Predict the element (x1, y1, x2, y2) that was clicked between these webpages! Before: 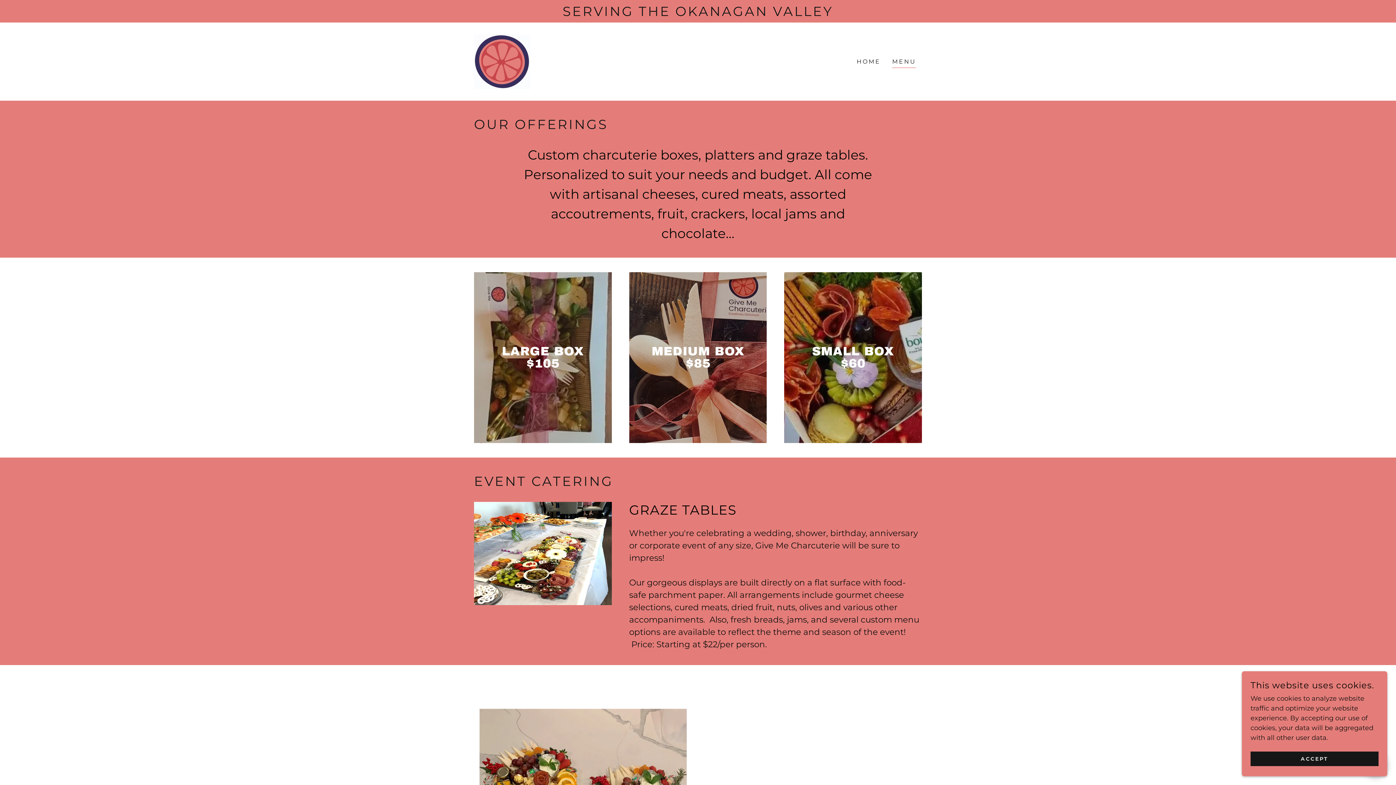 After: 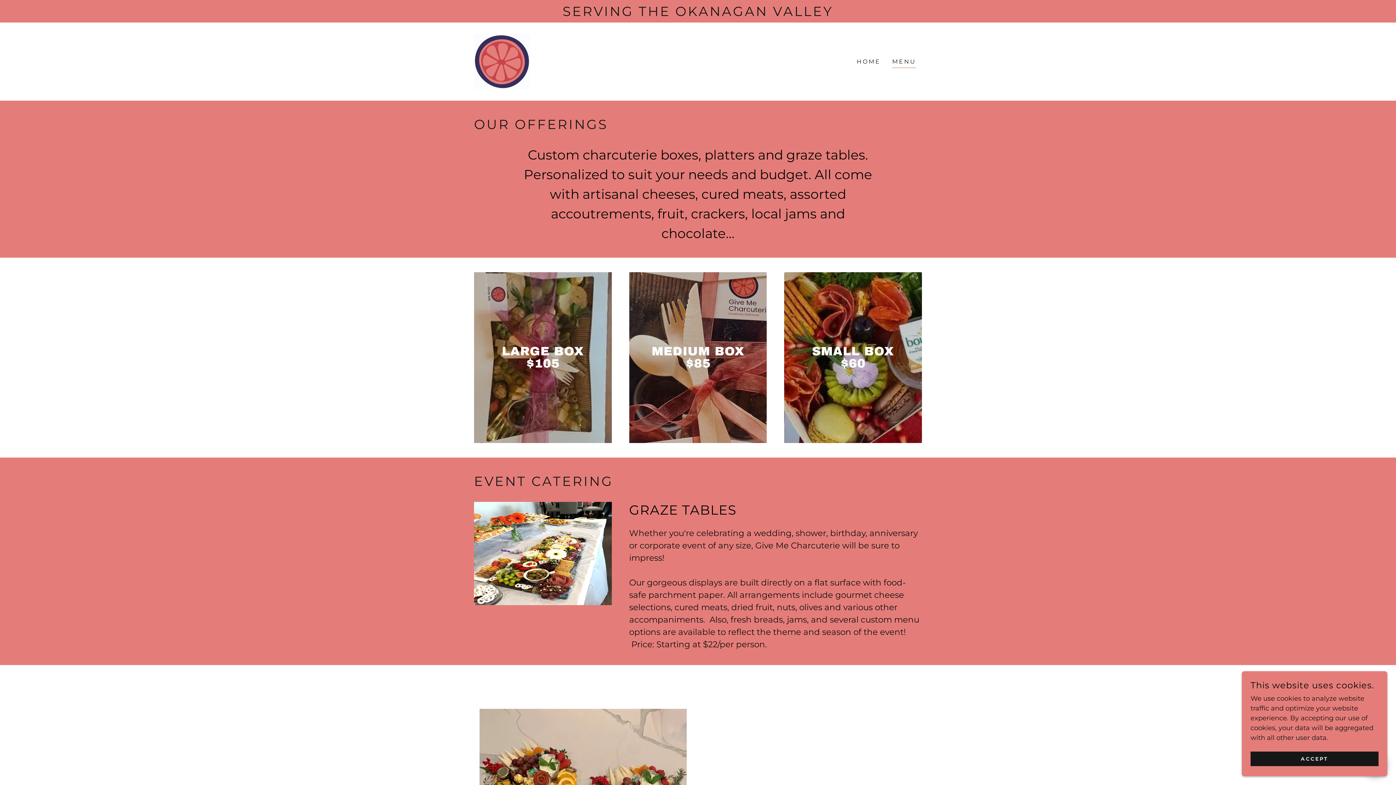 Action: label: MENU bbox: (892, 57, 916, 67)